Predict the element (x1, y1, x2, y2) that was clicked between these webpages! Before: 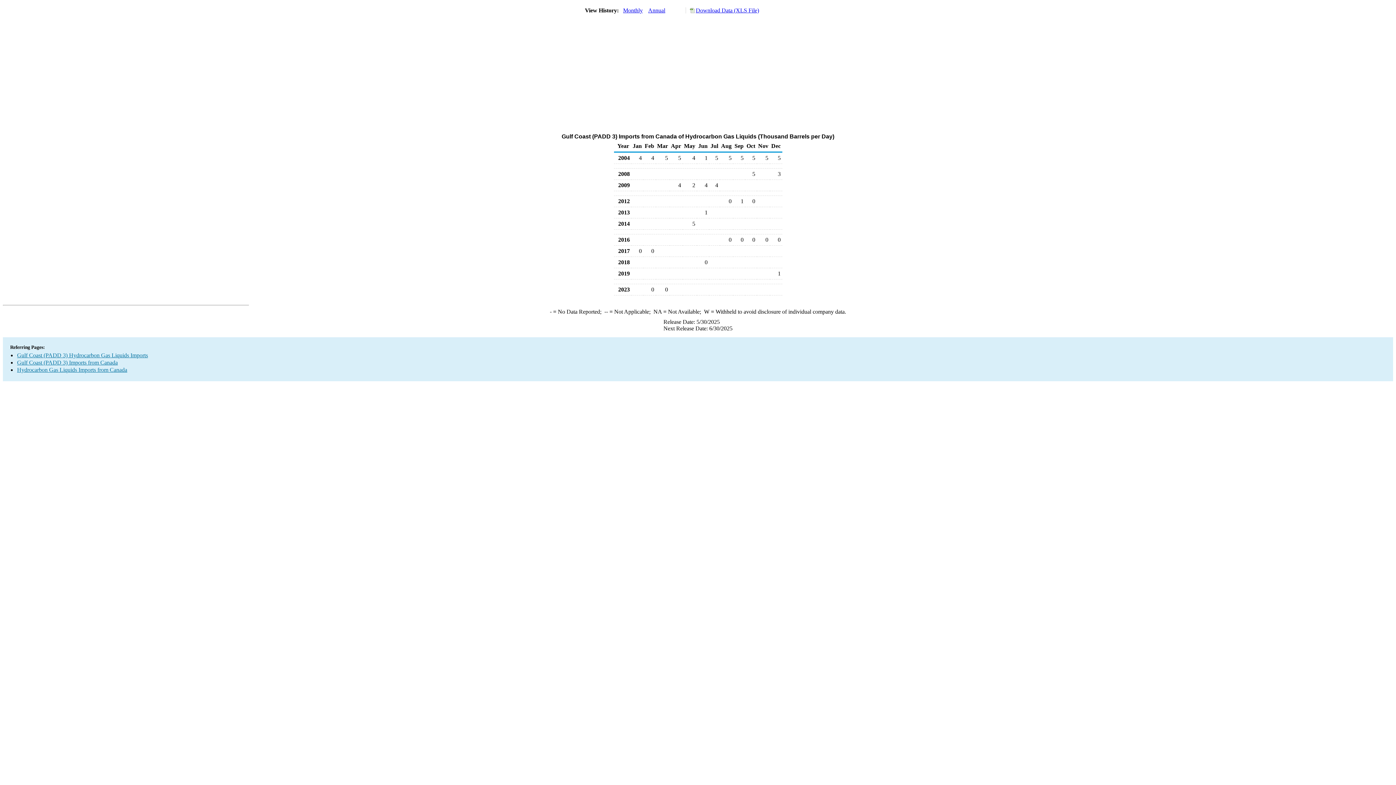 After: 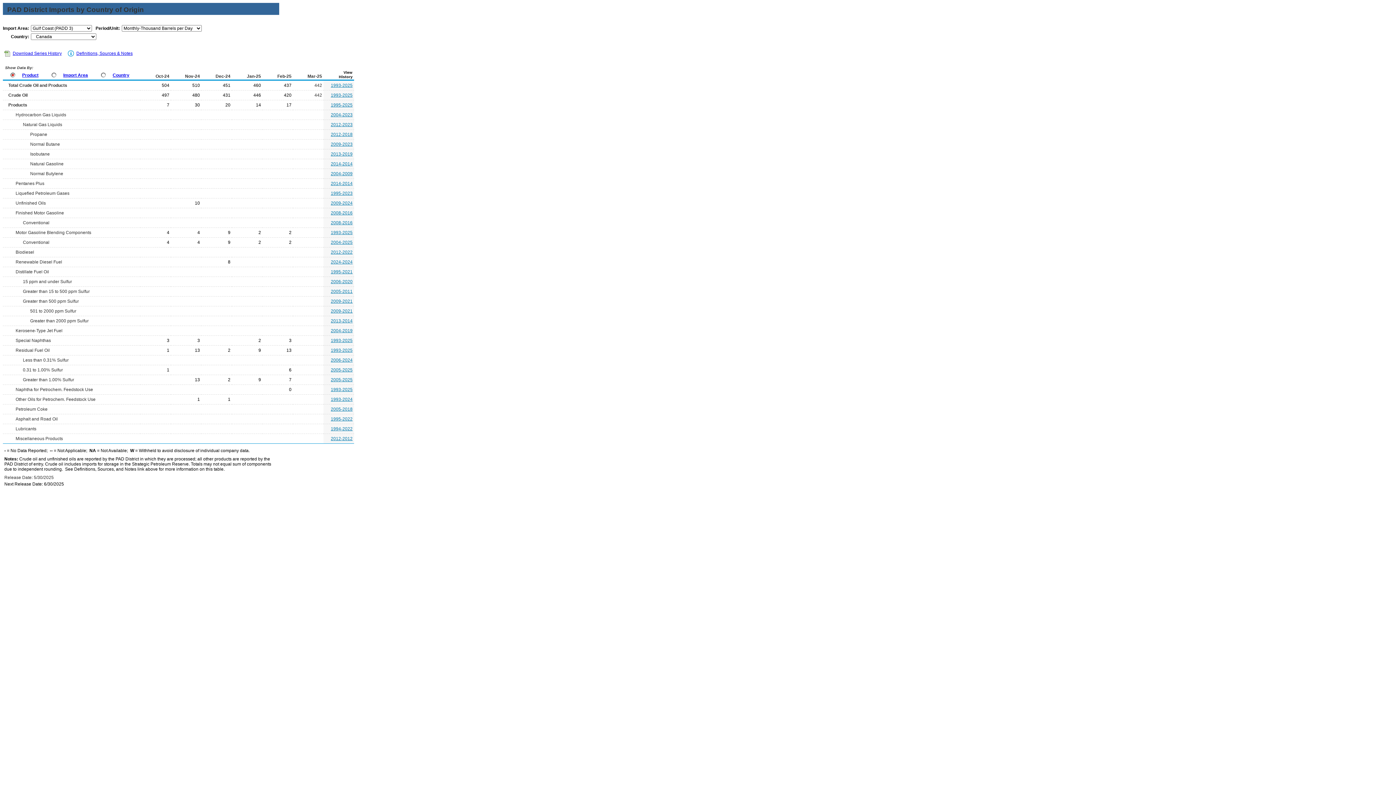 Action: bbox: (17, 359, 117, 365) label: Gulf Coast (PADD 3) Imports from Canada